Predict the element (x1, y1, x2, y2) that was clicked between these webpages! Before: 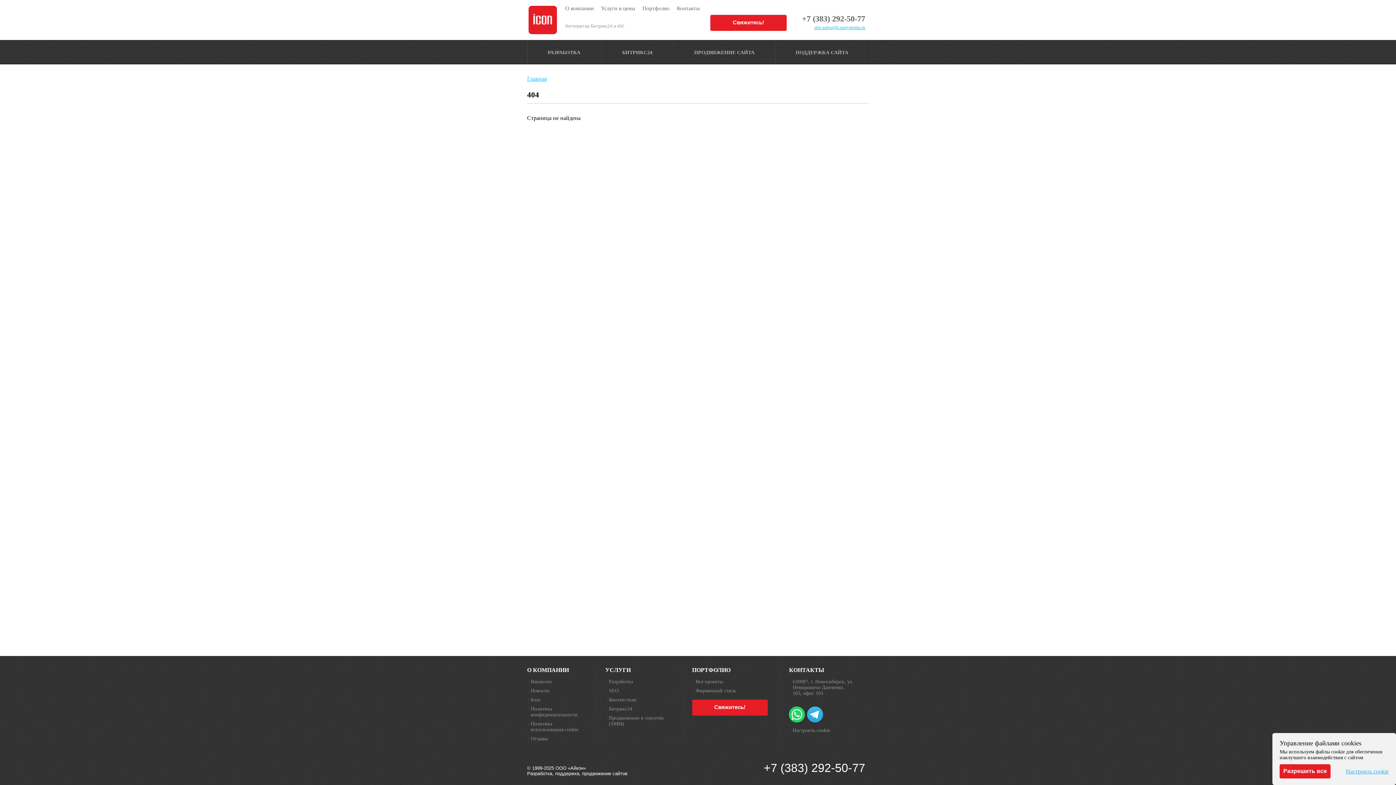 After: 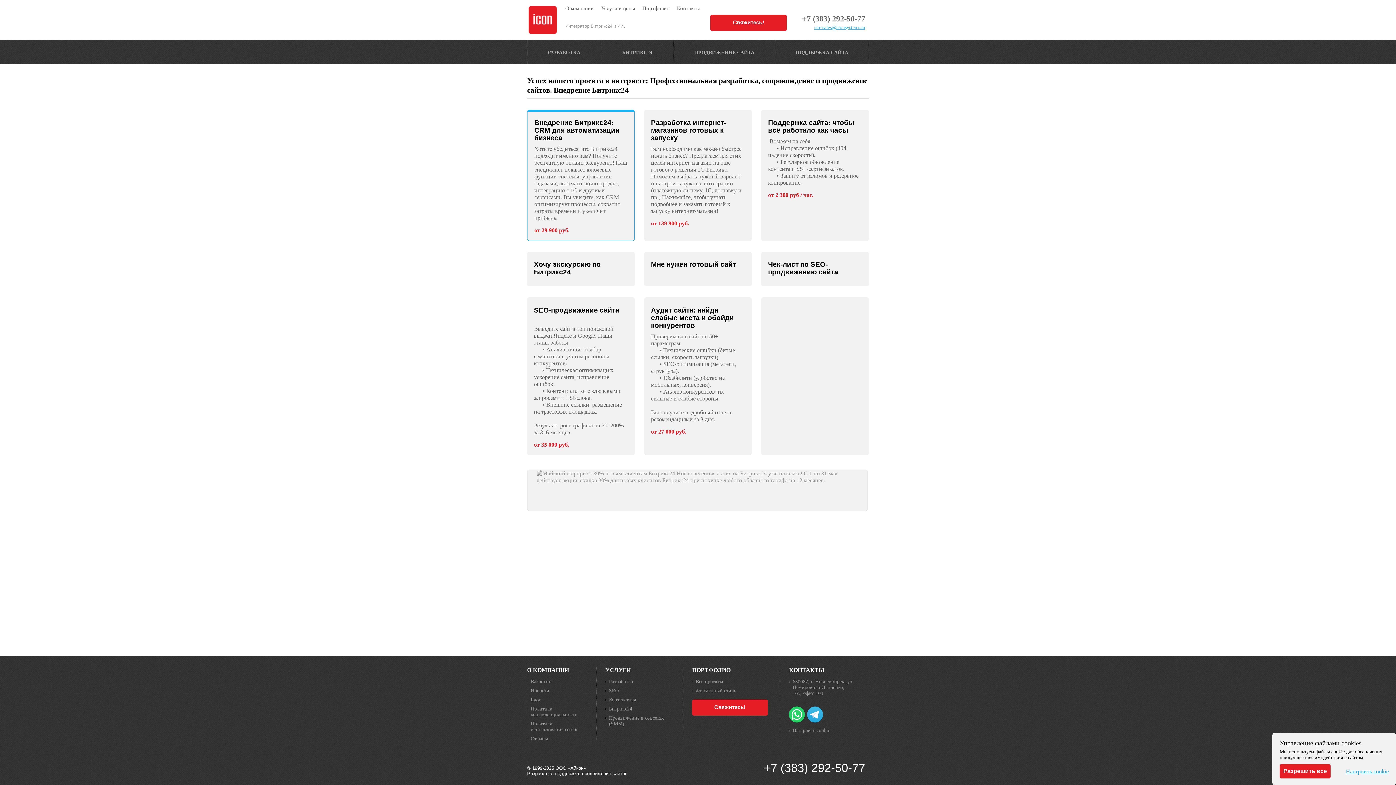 Action: bbox: (528, 5, 557, 34)